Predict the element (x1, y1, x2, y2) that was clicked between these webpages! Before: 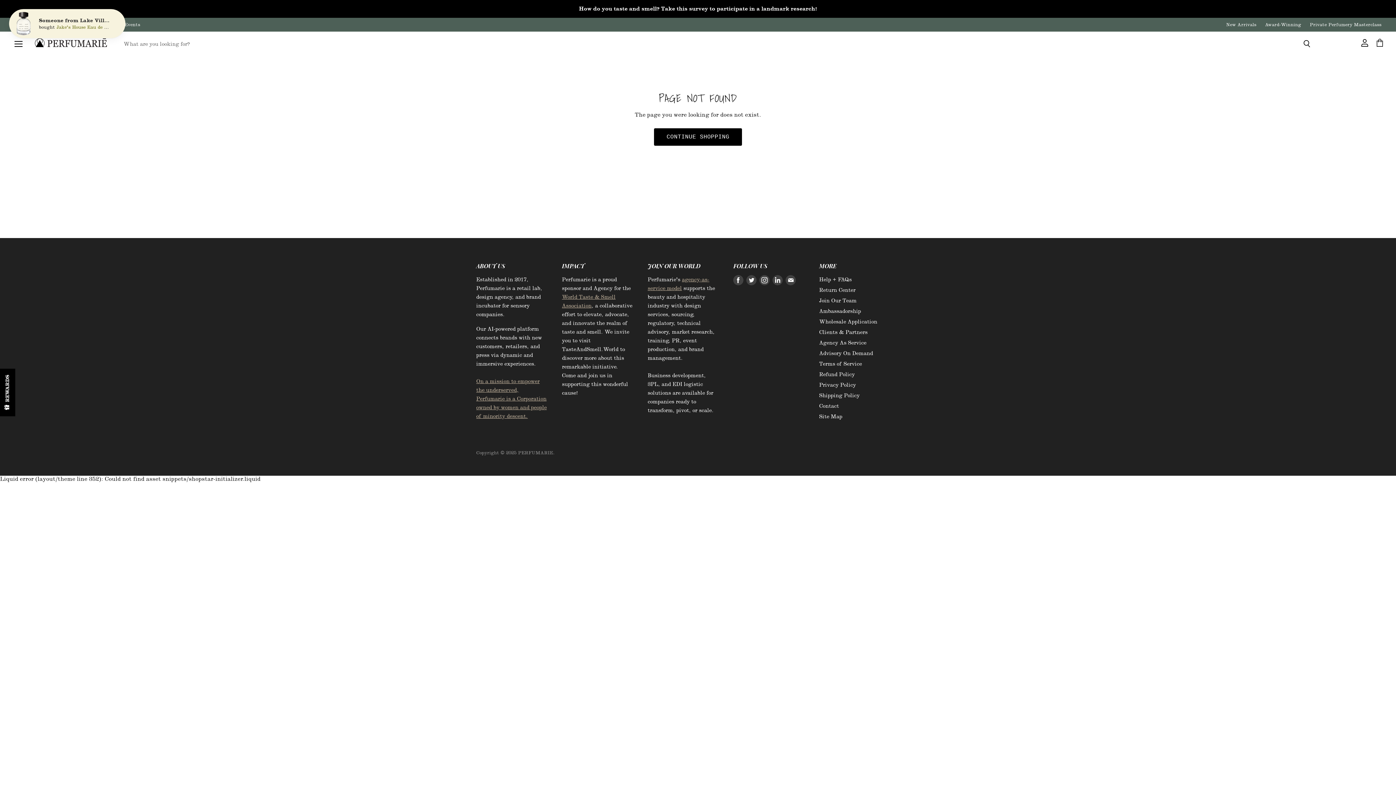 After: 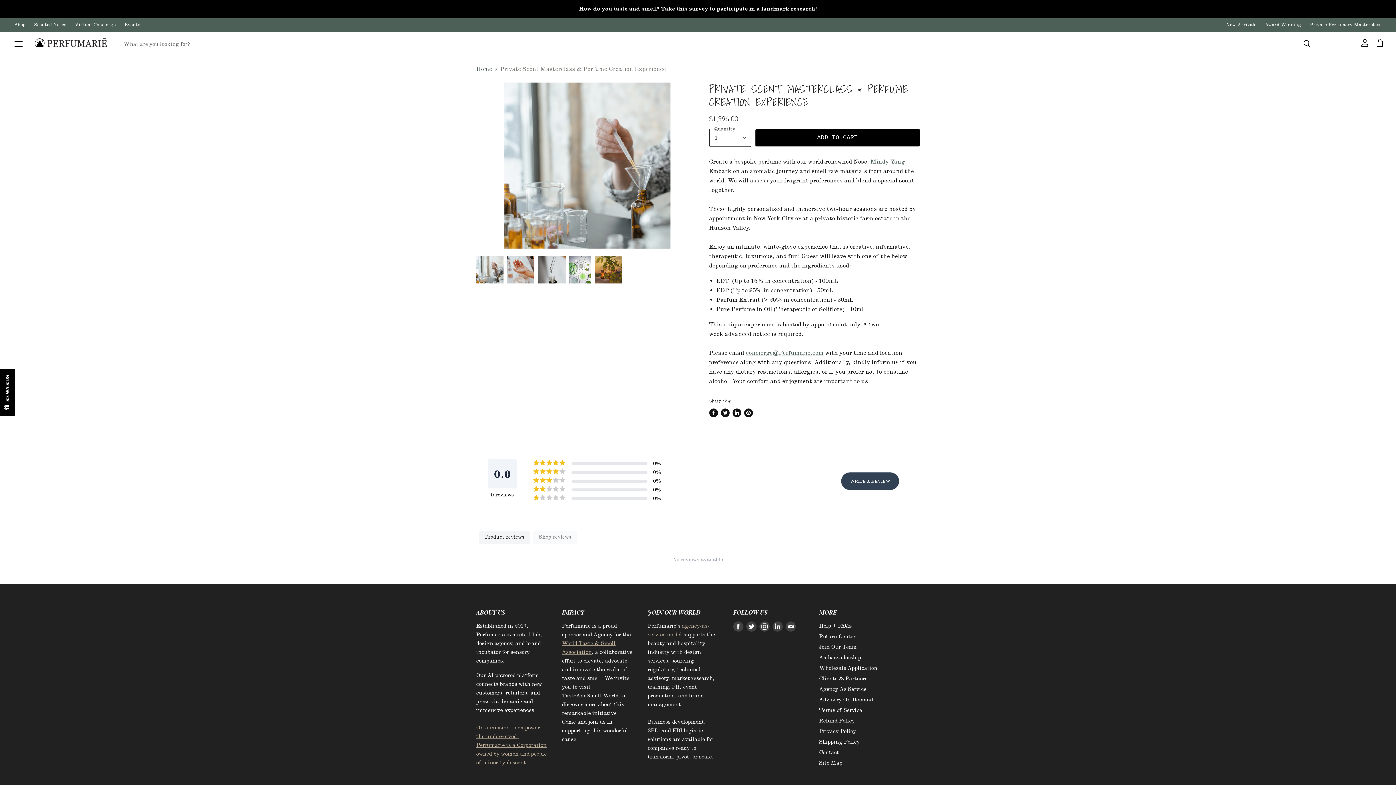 Action: bbox: (1310, 22, 1381, 27) label: Private Perfumery Masterclass